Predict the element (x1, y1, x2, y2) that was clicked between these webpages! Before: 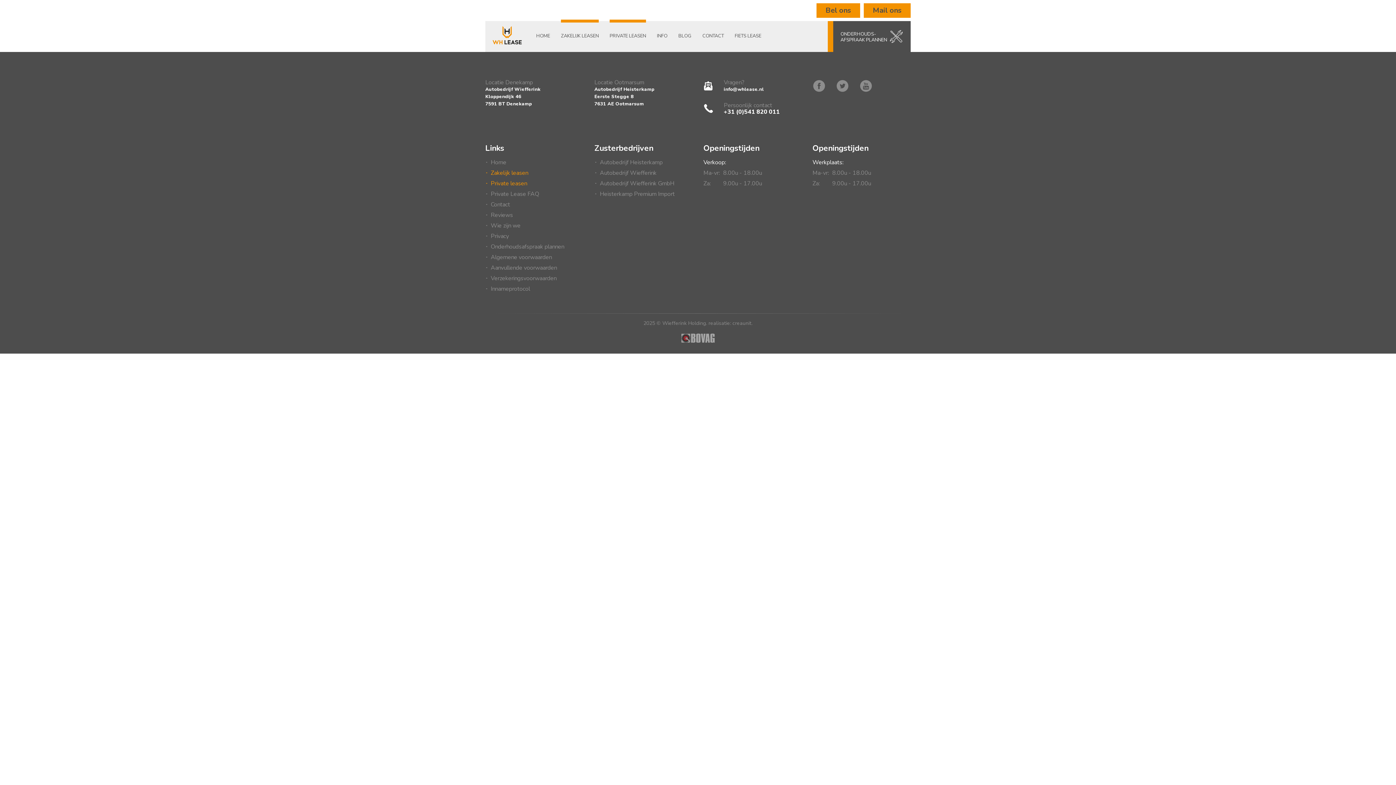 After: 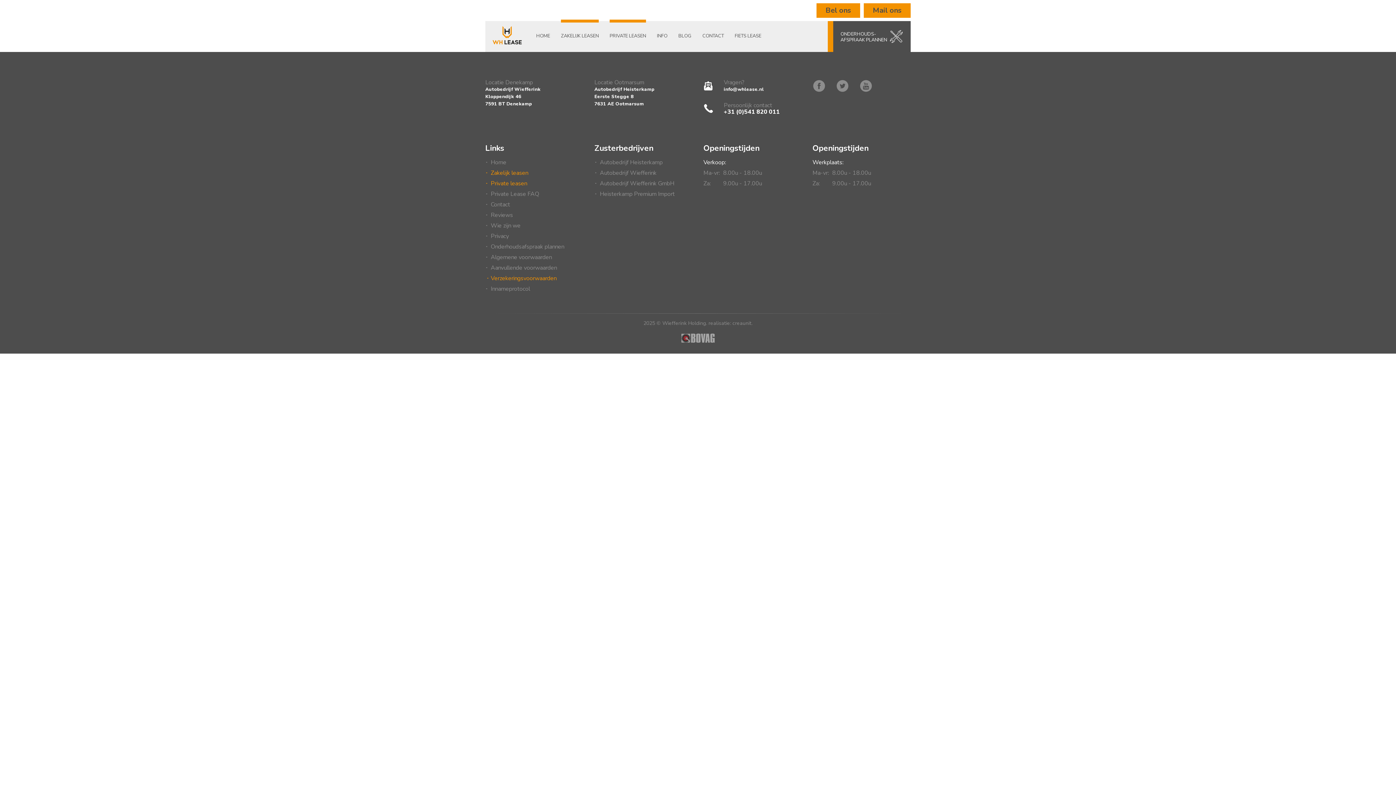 Action: bbox: (485, 274, 583, 282) label: Verzekeringsvoorwaarden